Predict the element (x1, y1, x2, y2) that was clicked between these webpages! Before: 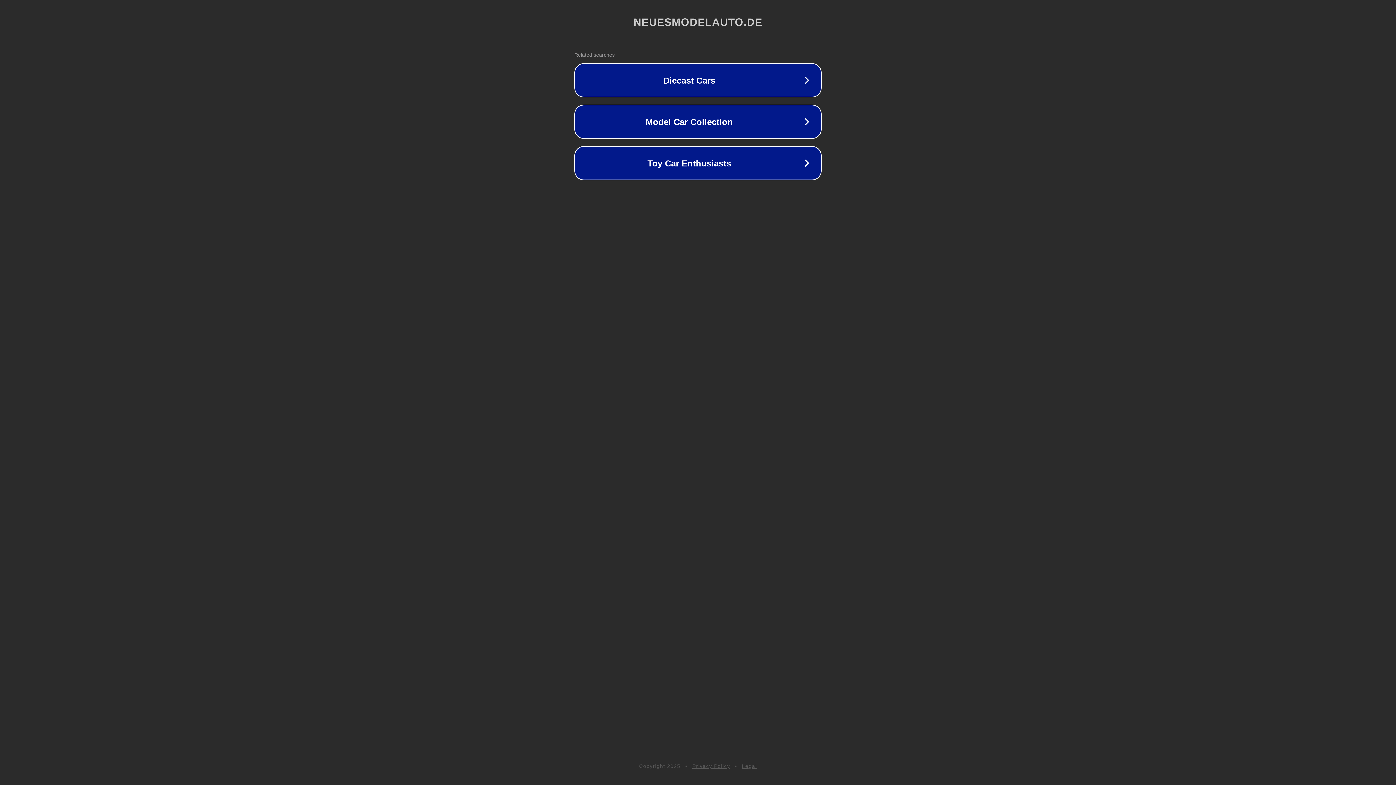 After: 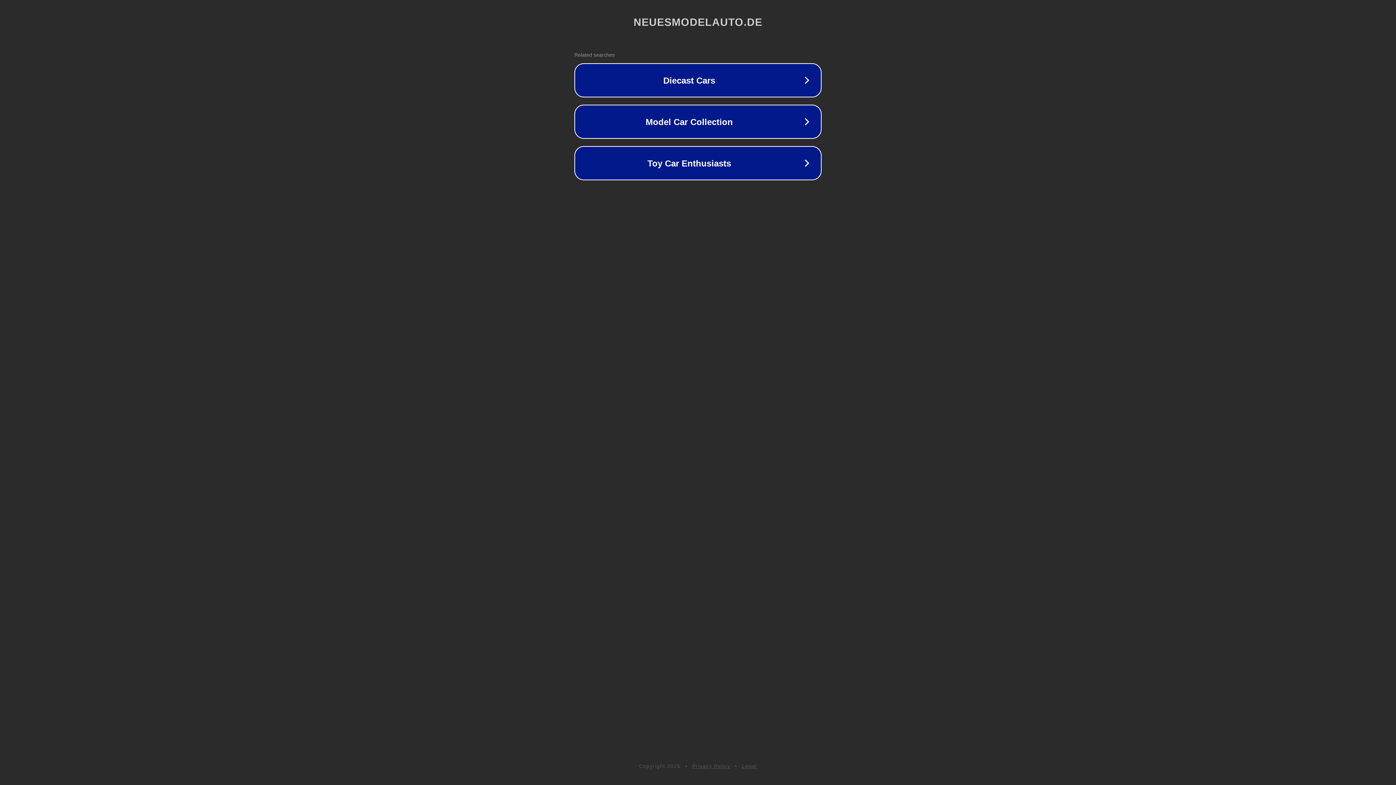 Action: label: Legal bbox: (742, 763, 757, 769)